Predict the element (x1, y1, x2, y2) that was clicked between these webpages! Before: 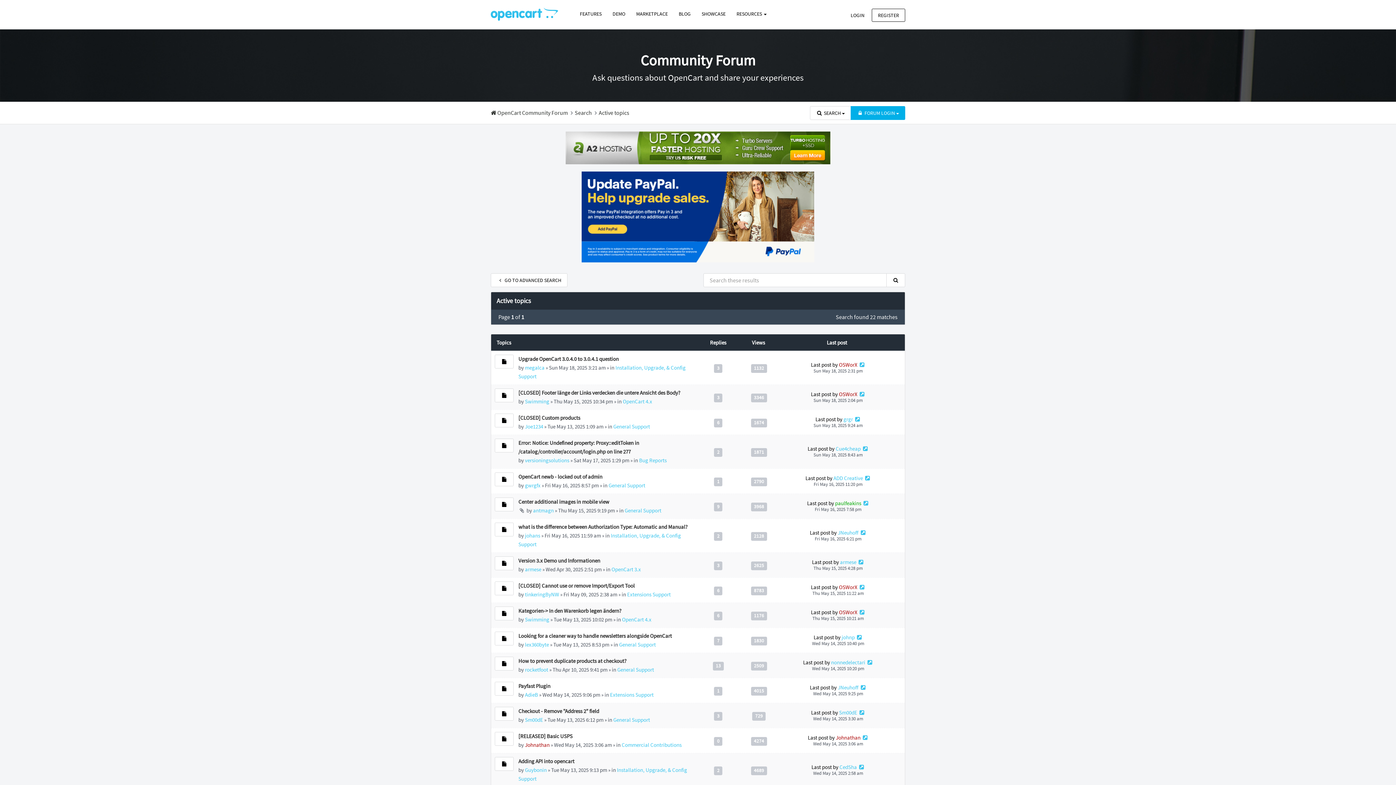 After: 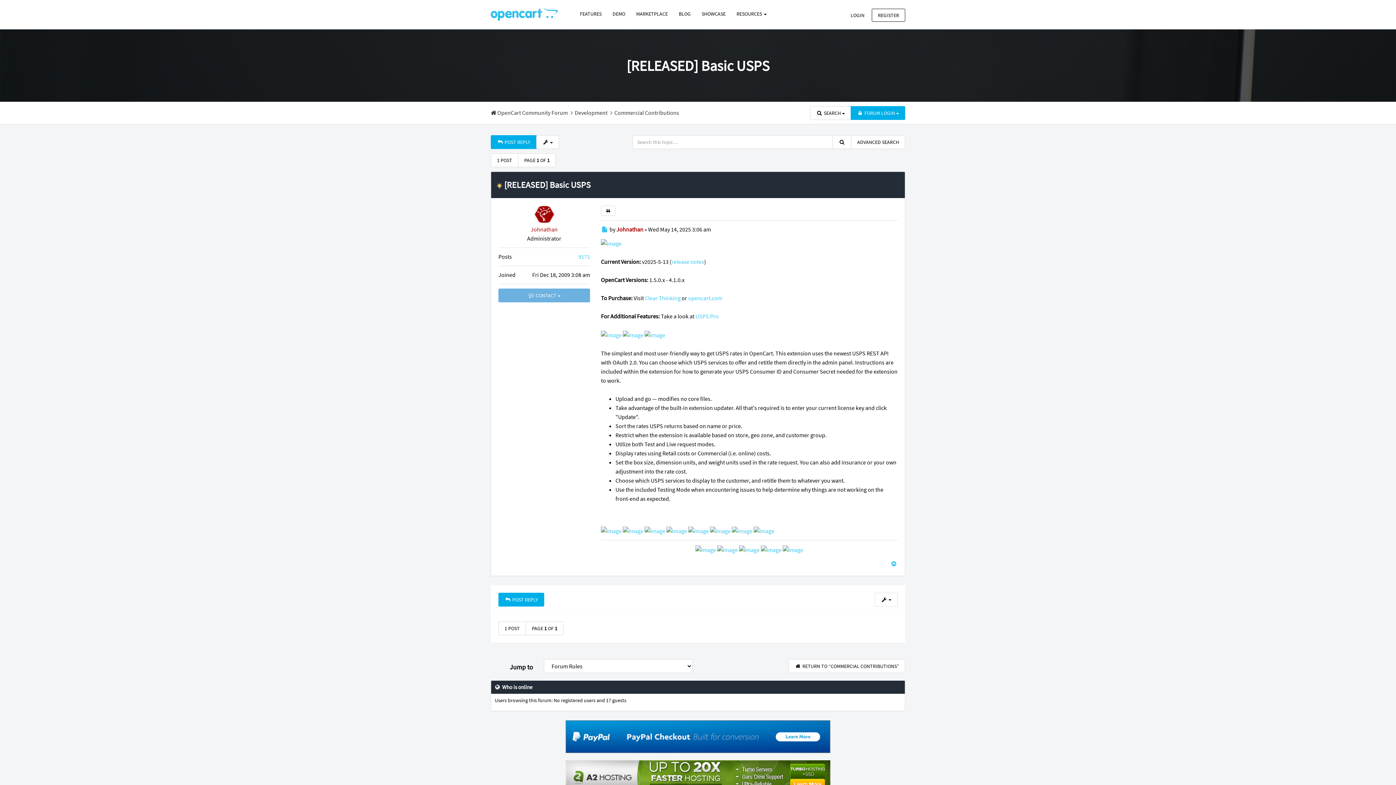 Action: bbox: (494, 732, 513, 746) label: NEW POST